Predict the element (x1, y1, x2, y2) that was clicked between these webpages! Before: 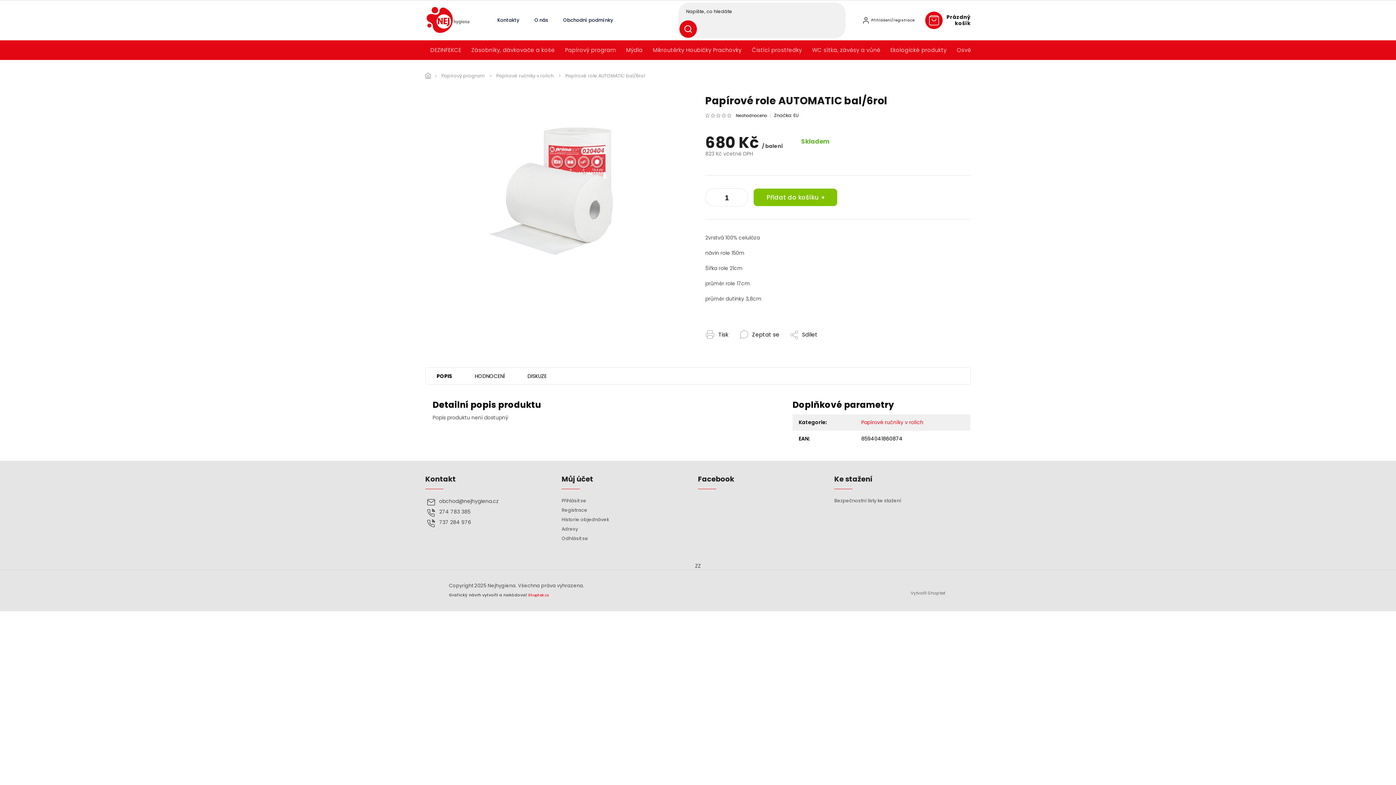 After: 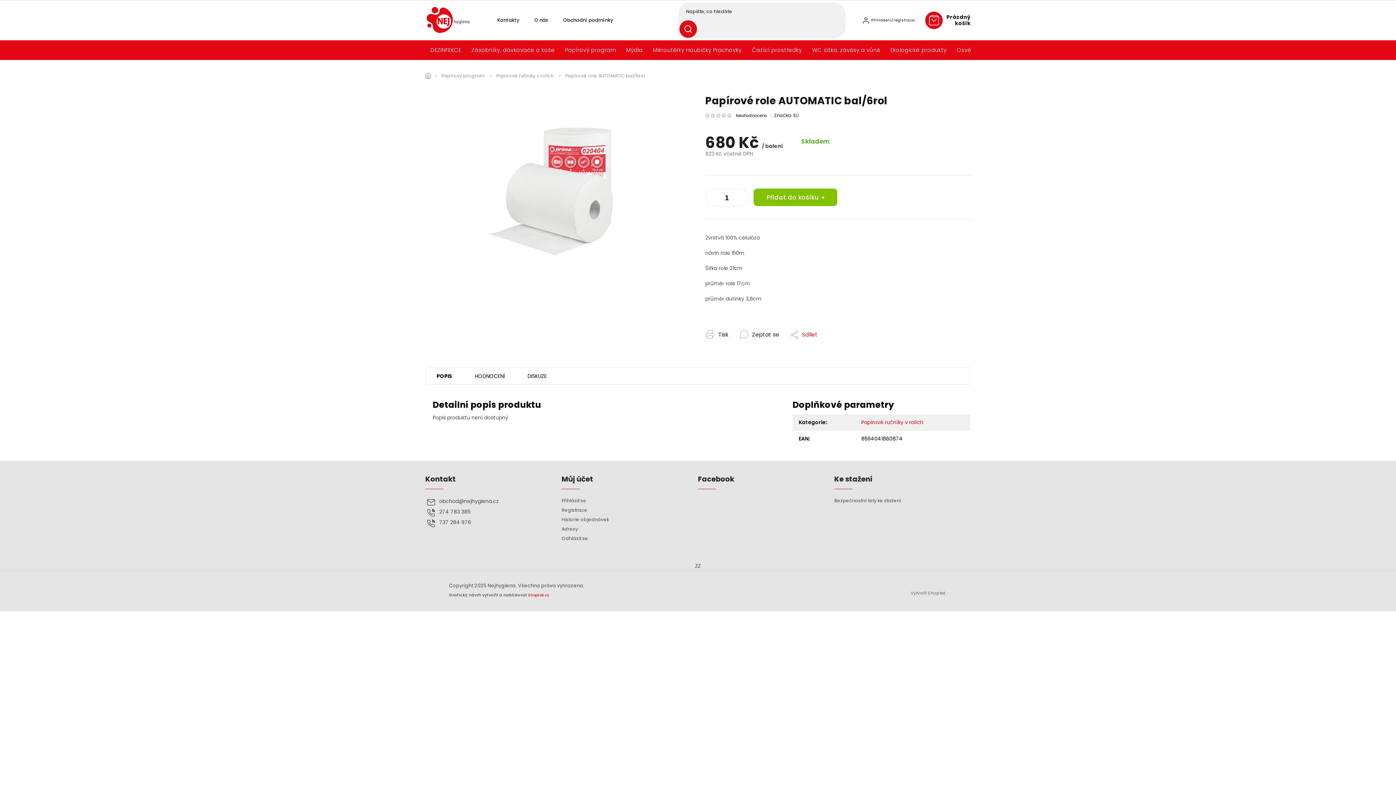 Action: bbox: (790, 322, 828, 346) label: Sdílet